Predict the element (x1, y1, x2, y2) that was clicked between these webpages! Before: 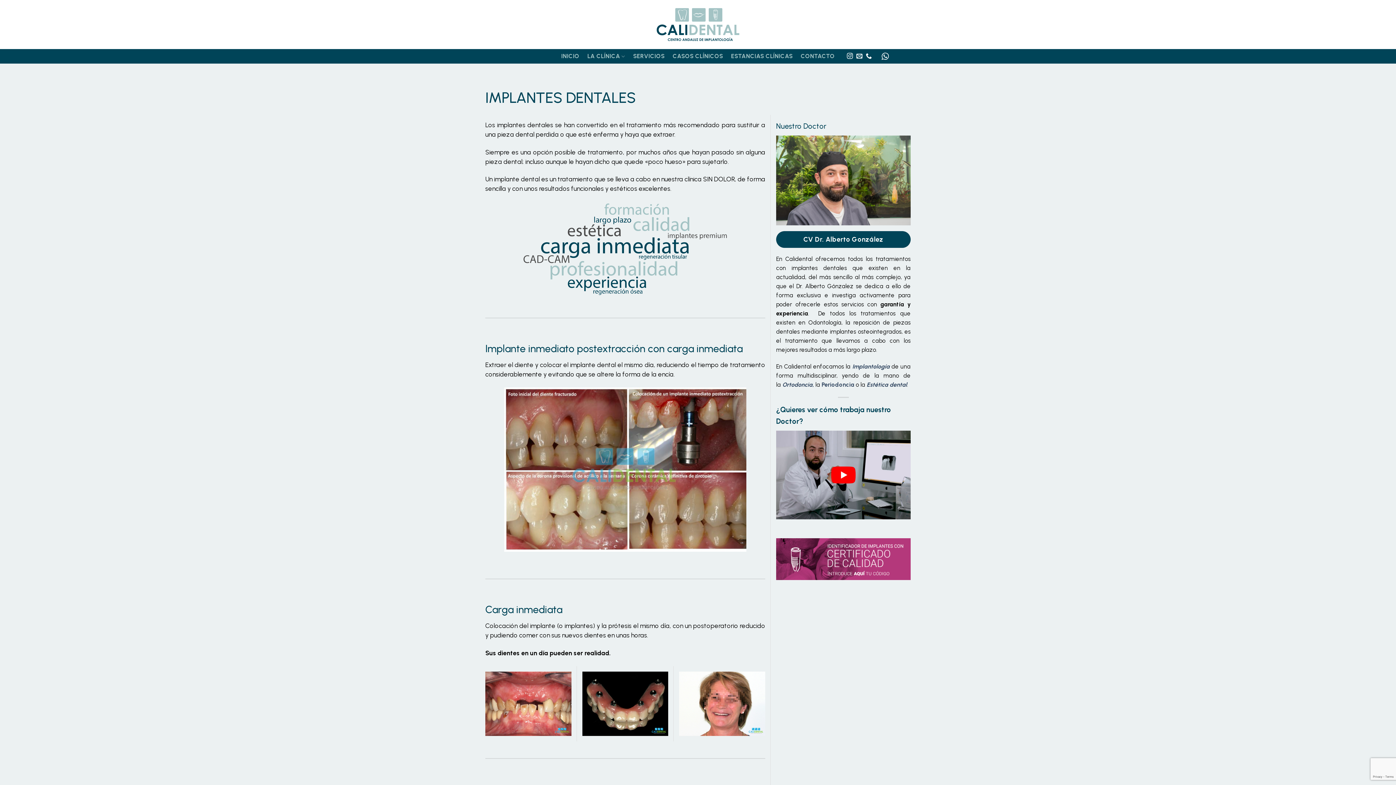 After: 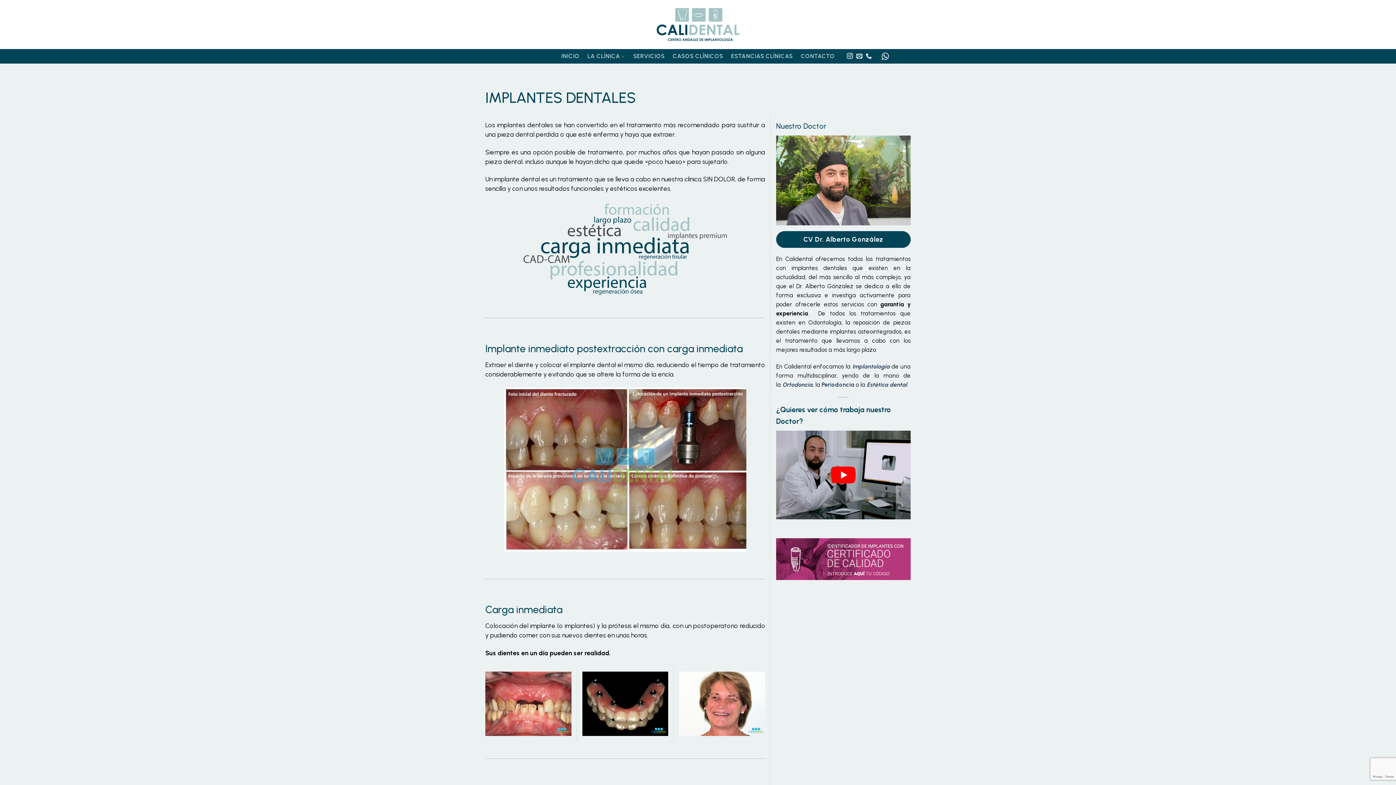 Action: bbox: (776, 476, 910, 483)